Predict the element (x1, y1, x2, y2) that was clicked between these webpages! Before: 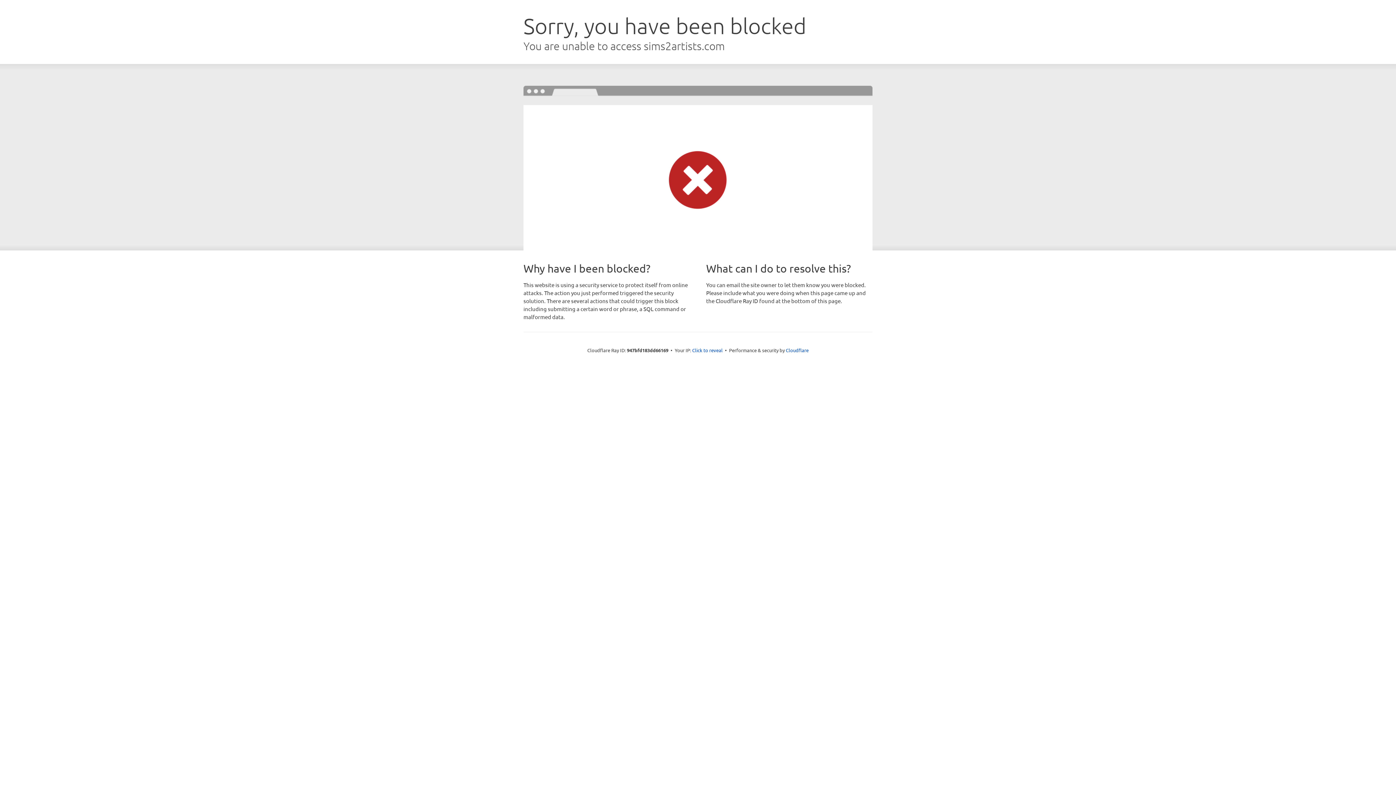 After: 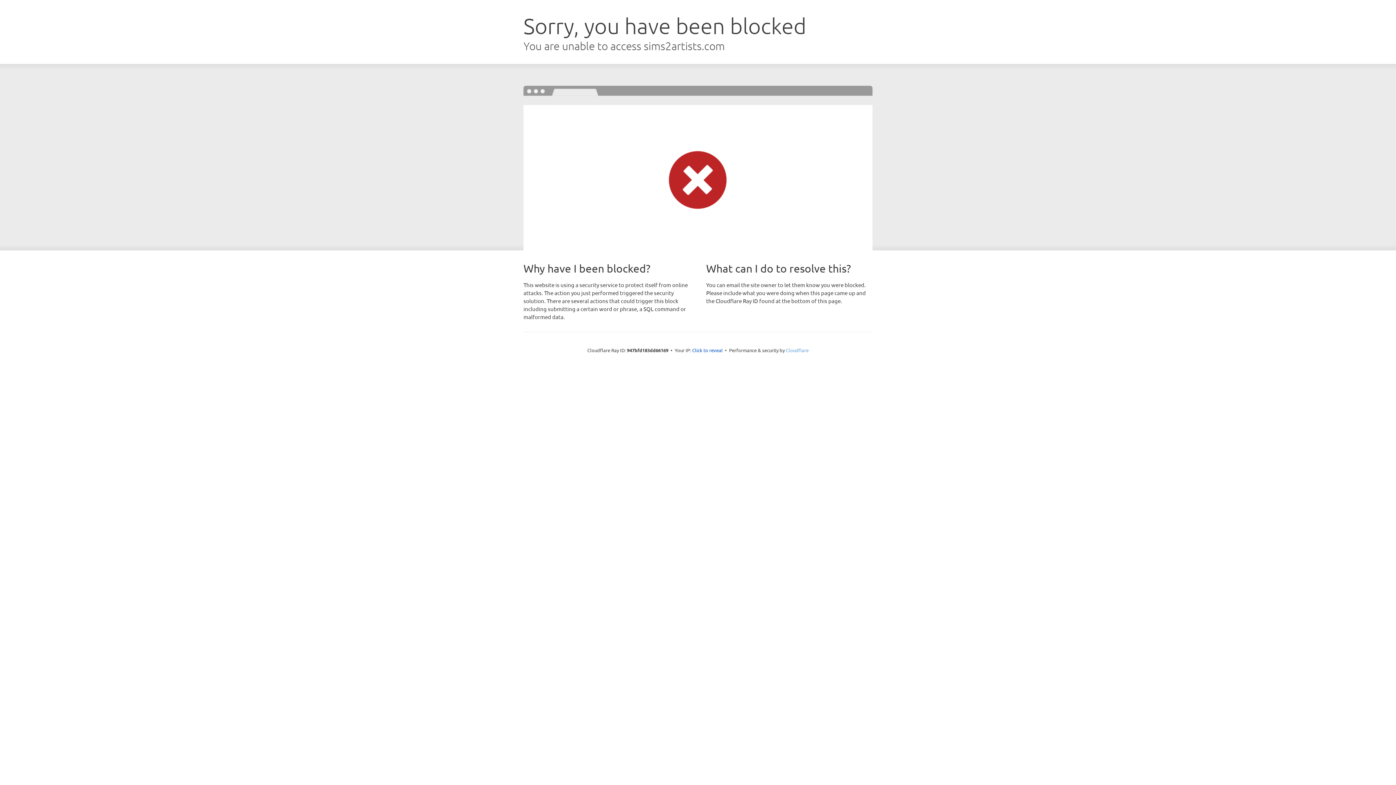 Action: bbox: (786, 347, 808, 353) label: Cloudflare